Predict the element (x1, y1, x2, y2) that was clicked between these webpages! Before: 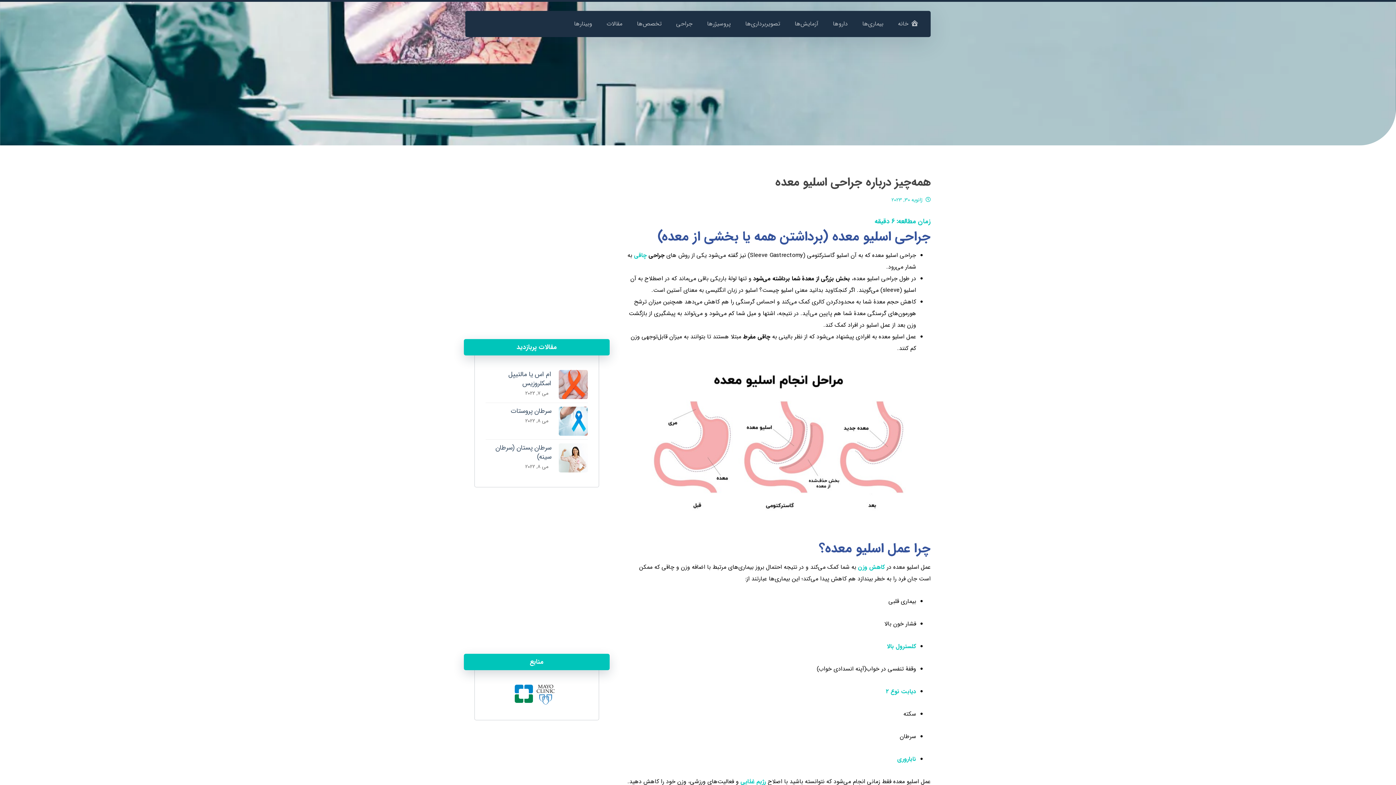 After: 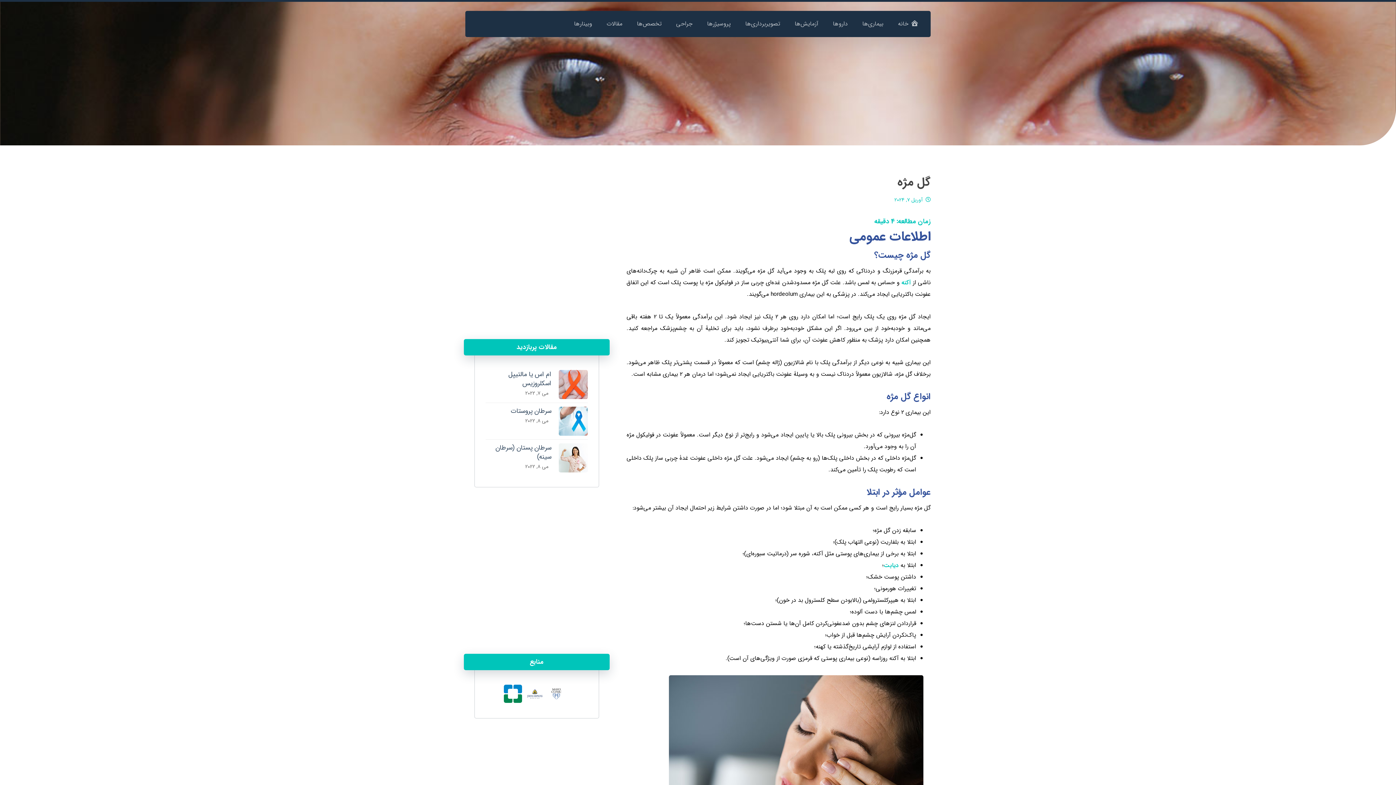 Action: bbox: (534, 283, 551, 293) label: گل مژه